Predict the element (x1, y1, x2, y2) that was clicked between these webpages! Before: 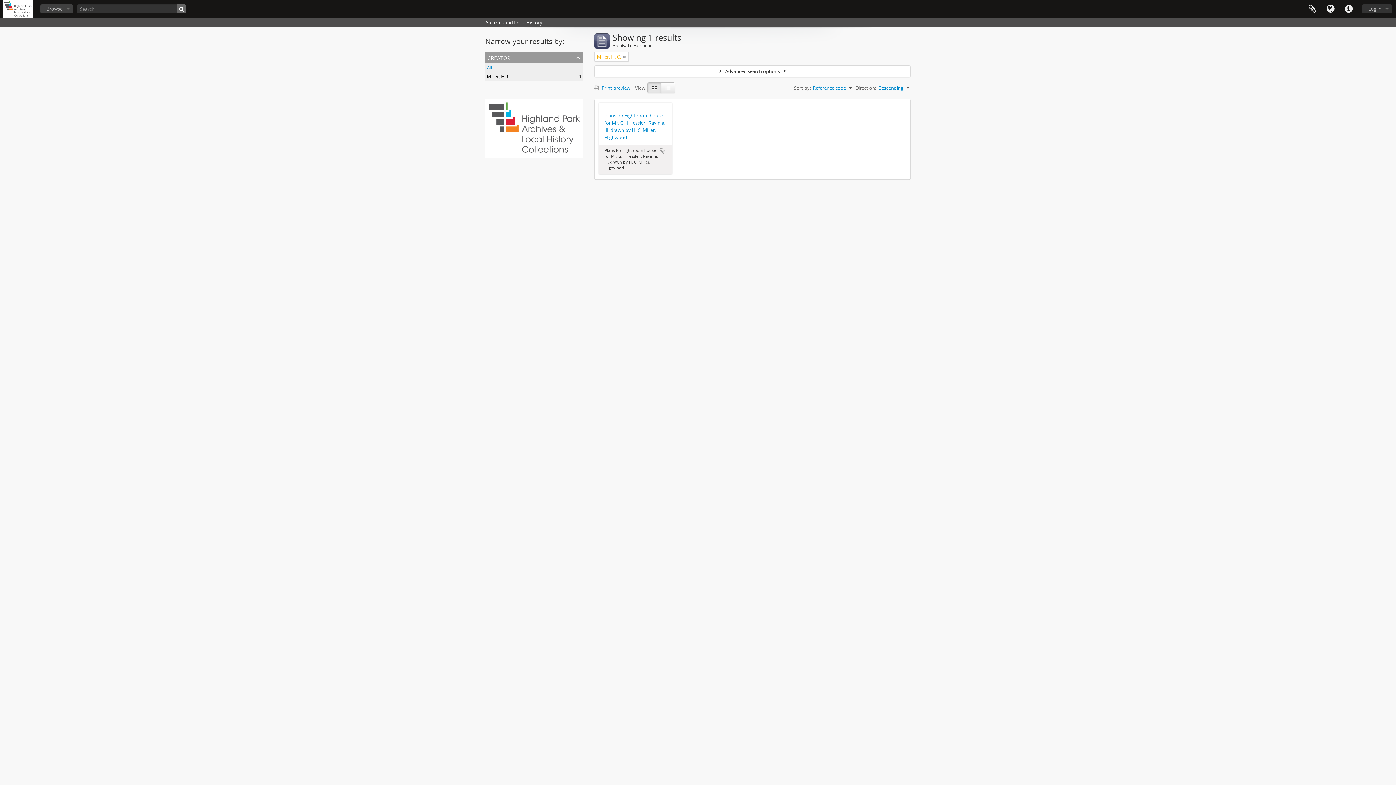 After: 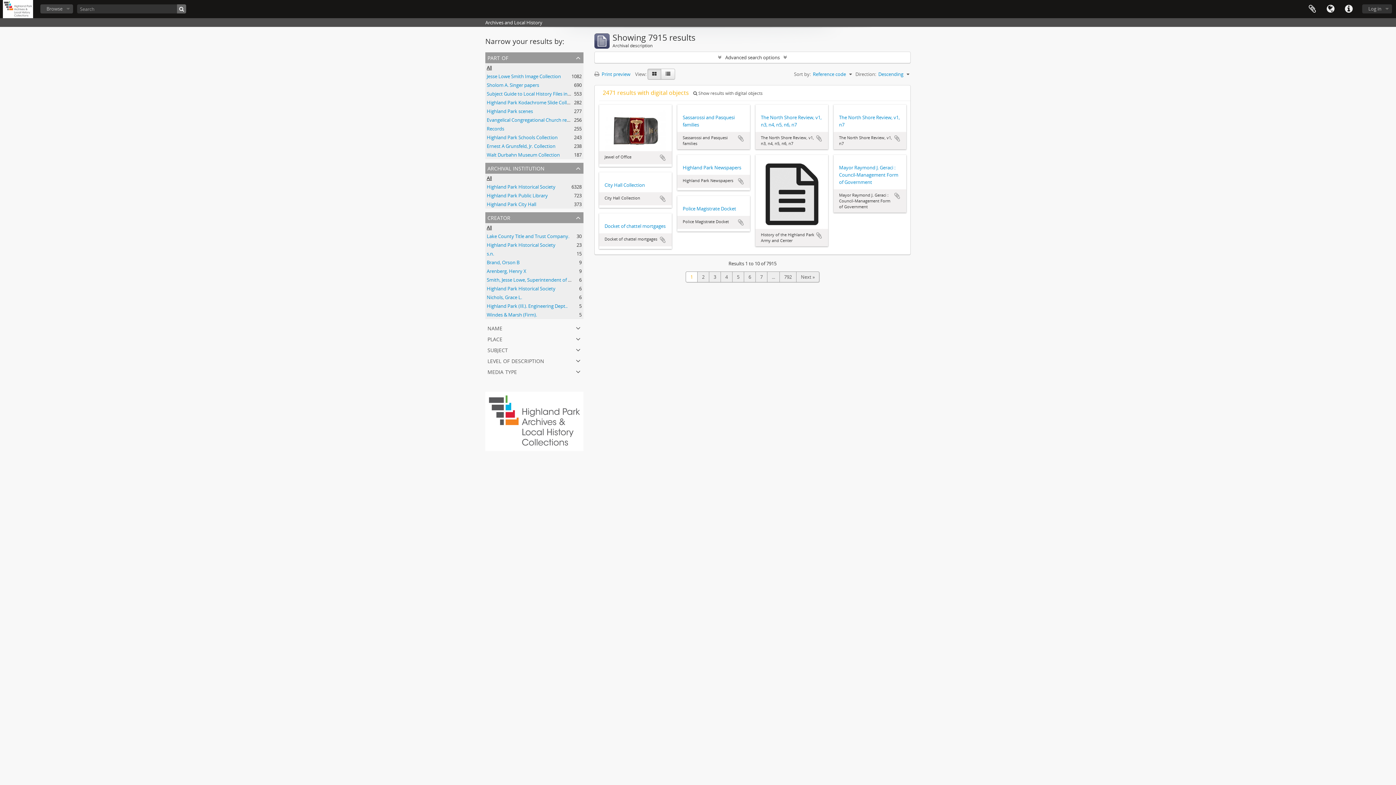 Action: bbox: (623, 53, 626, 60)